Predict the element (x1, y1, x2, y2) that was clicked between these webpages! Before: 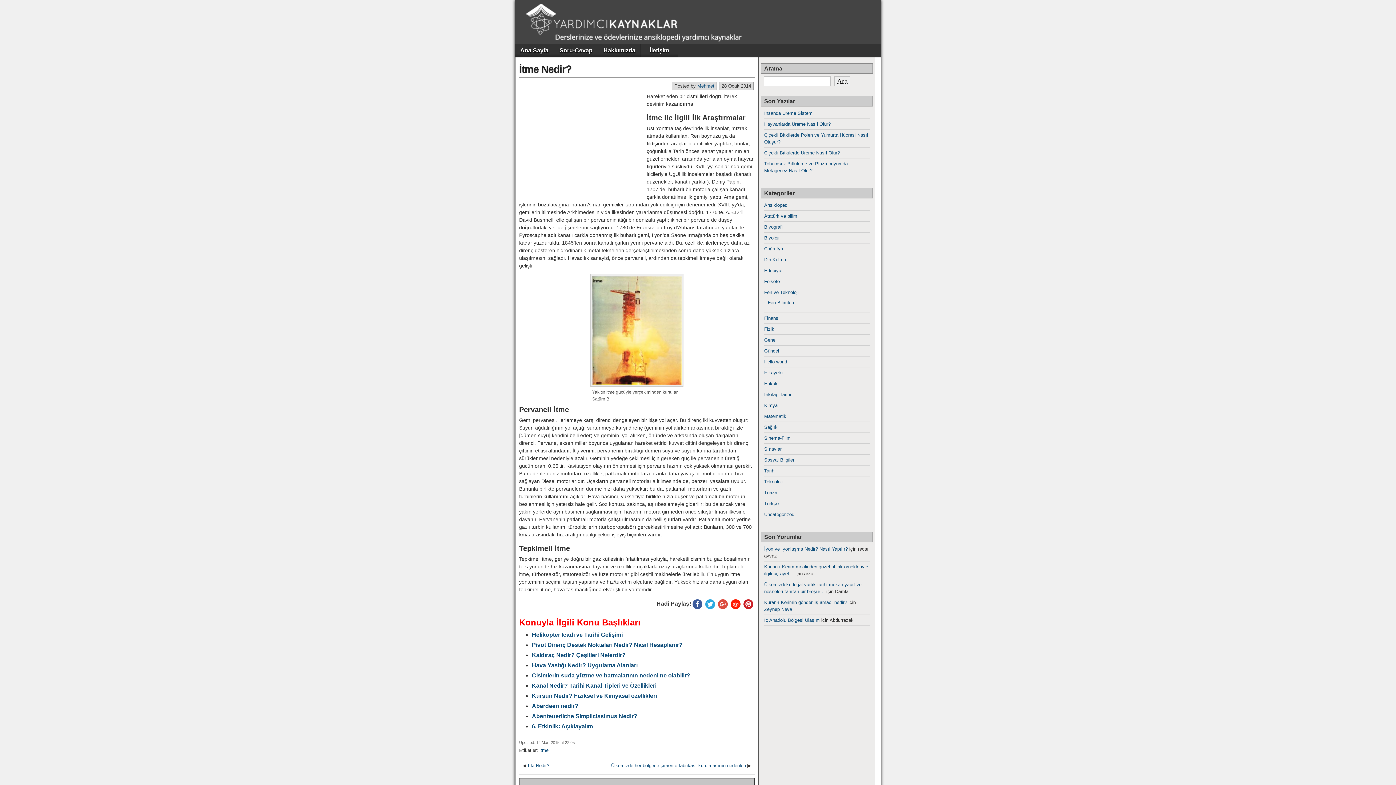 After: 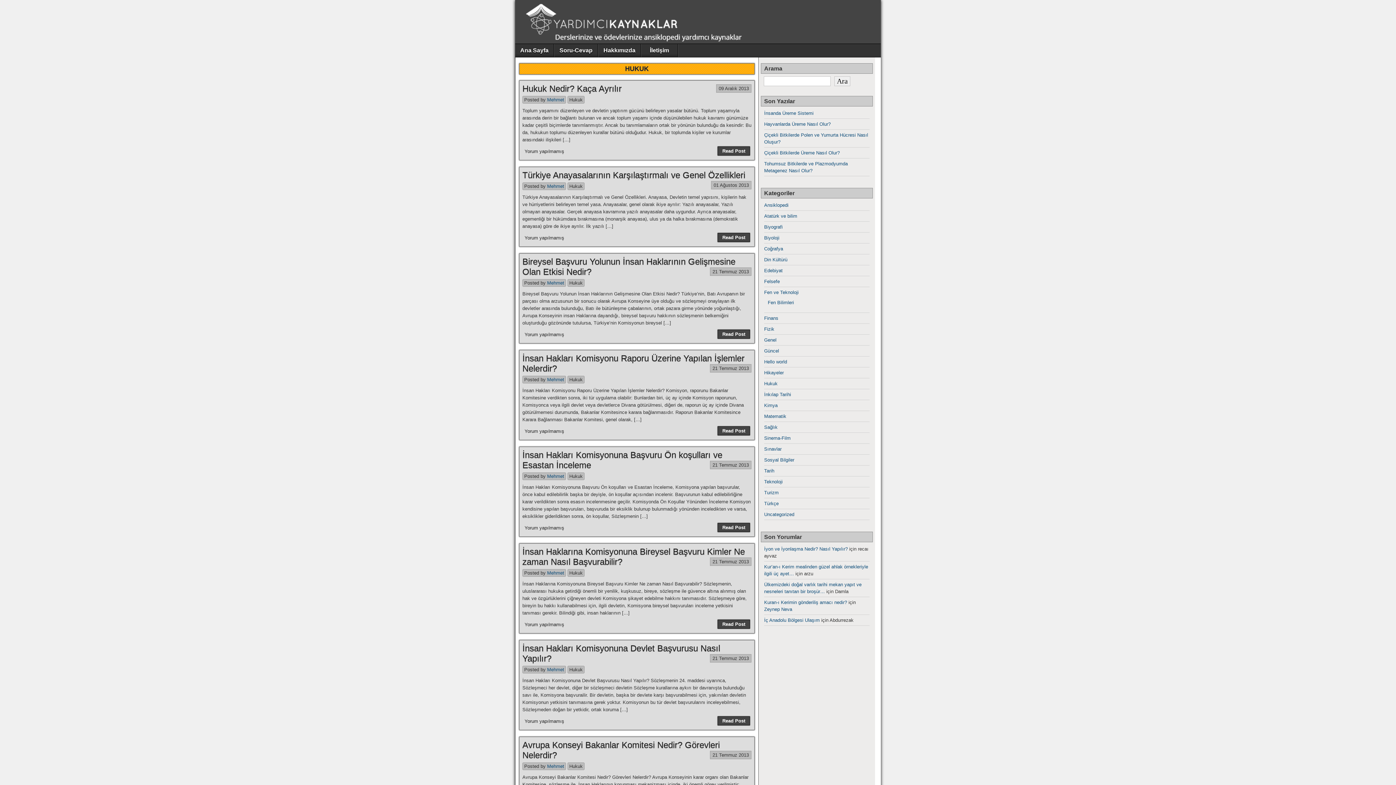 Action: bbox: (764, 381, 777, 386) label: Hukuk